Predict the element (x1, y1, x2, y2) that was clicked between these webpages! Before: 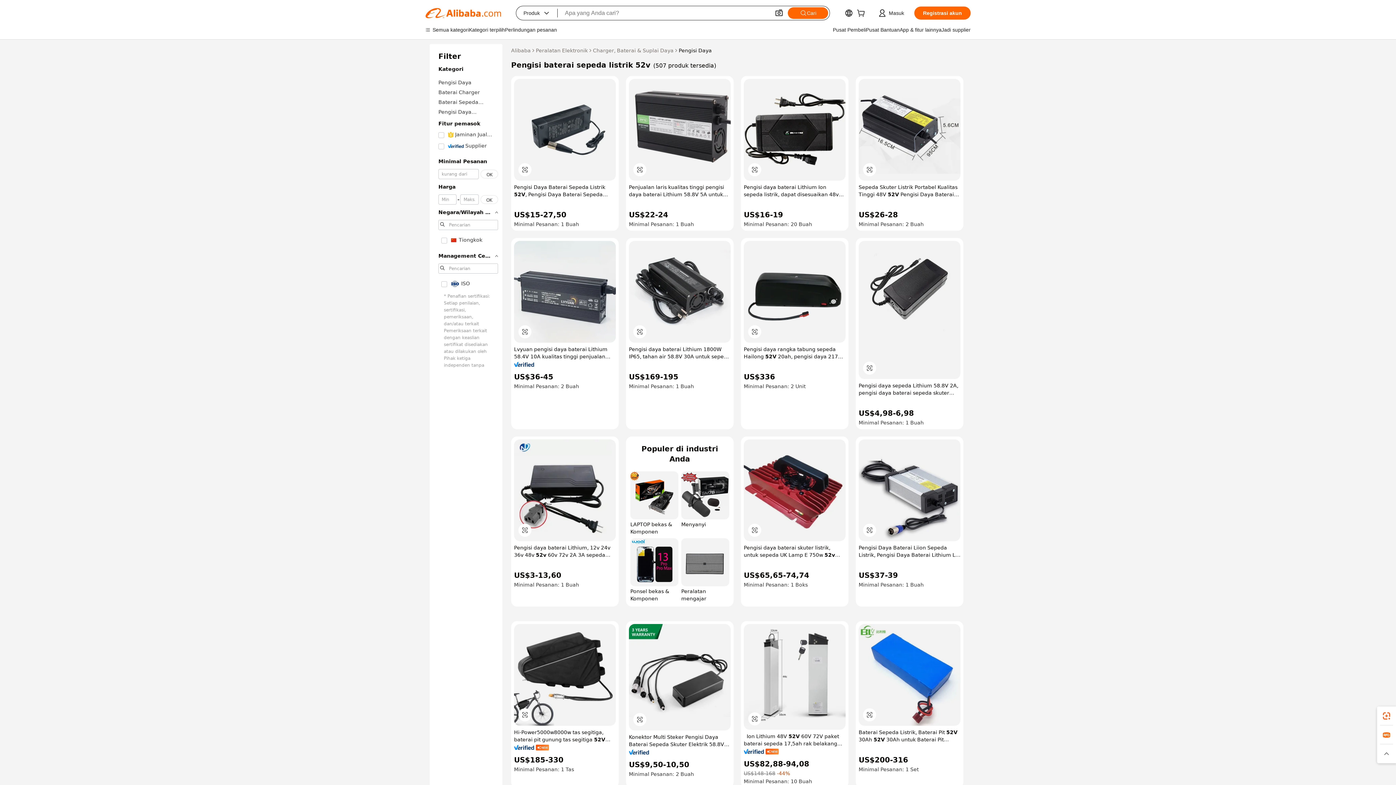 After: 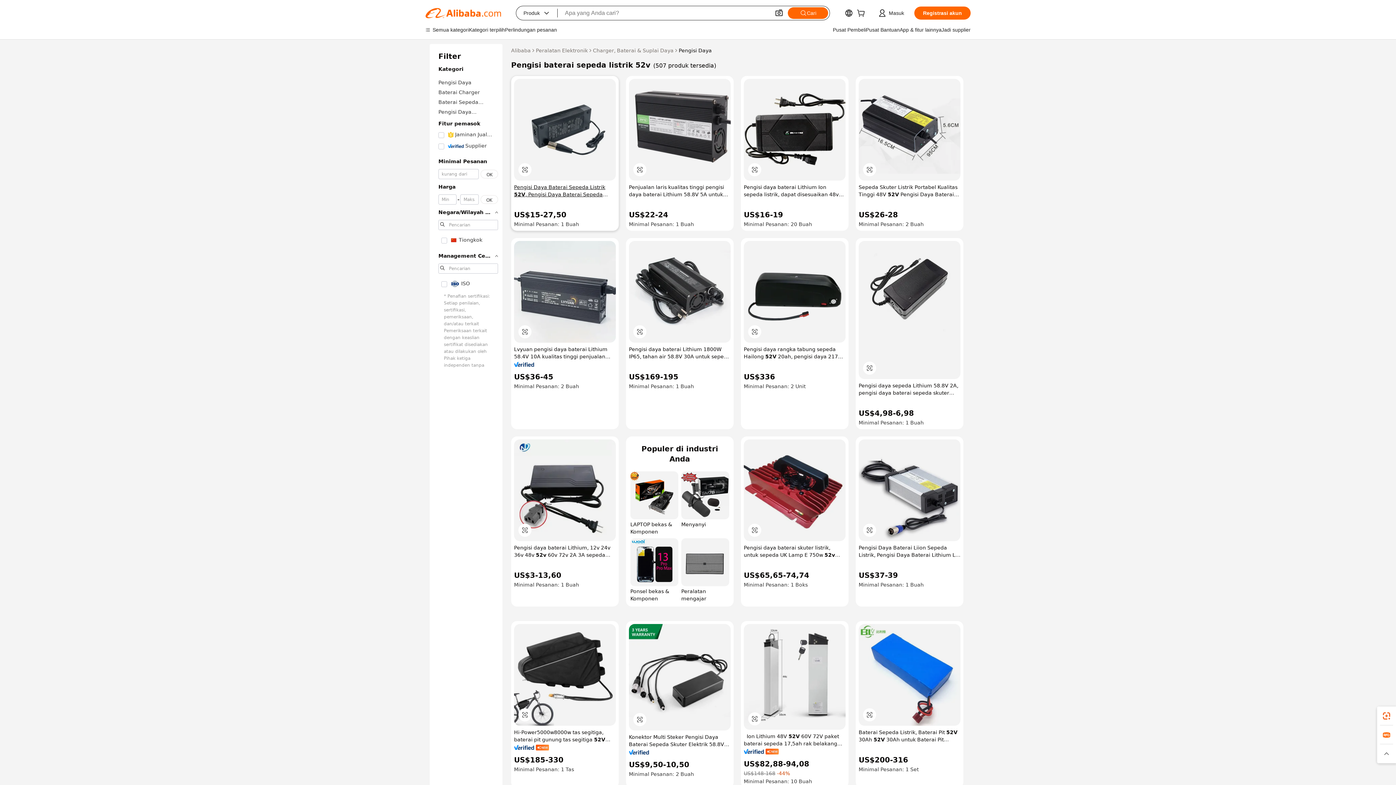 Action: bbox: (514, 183, 616, 198) label: Pengisi Daya Baterai Sepeda Listrik 52V, Pengisi Daya Baterai Sepeda Listrik 58.8V 2A/3A/4A dengan Colokan XLR